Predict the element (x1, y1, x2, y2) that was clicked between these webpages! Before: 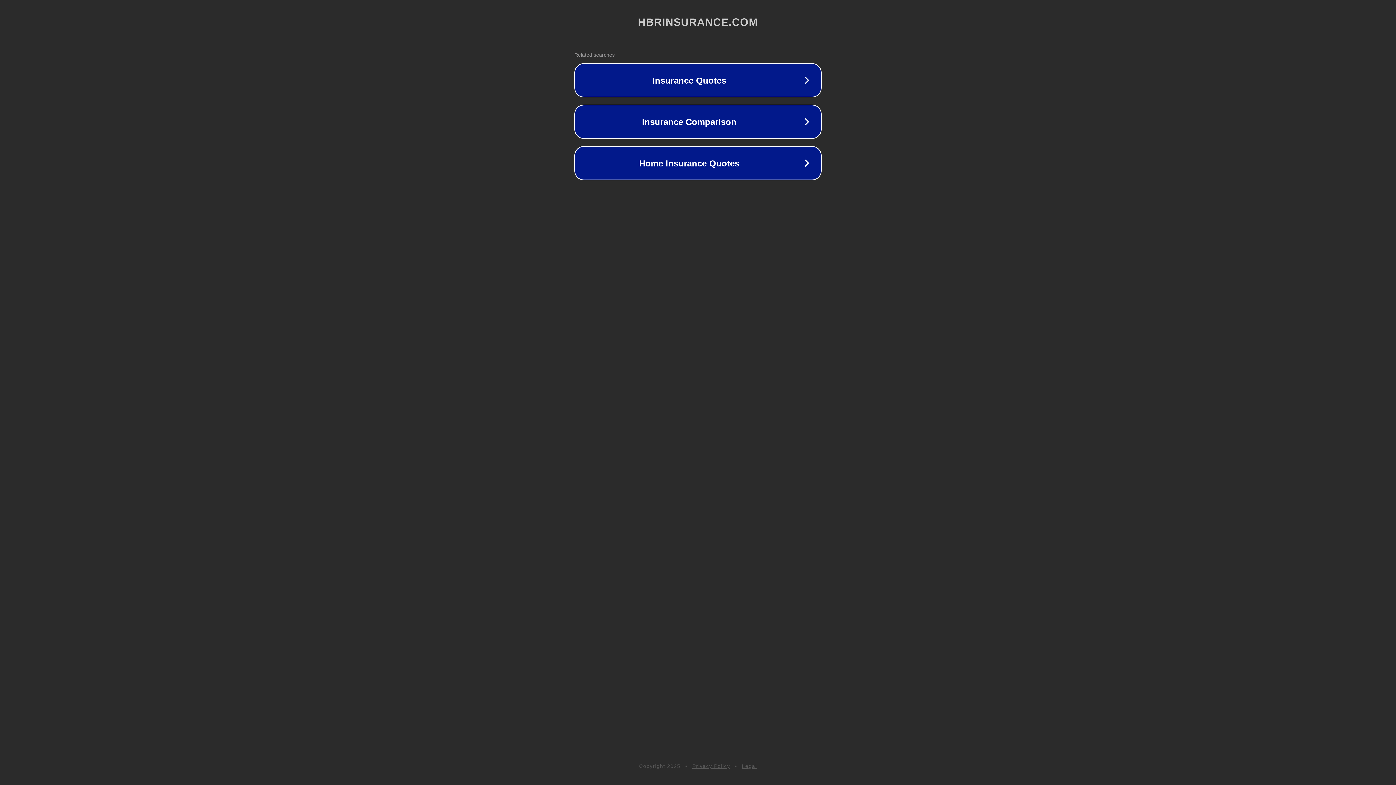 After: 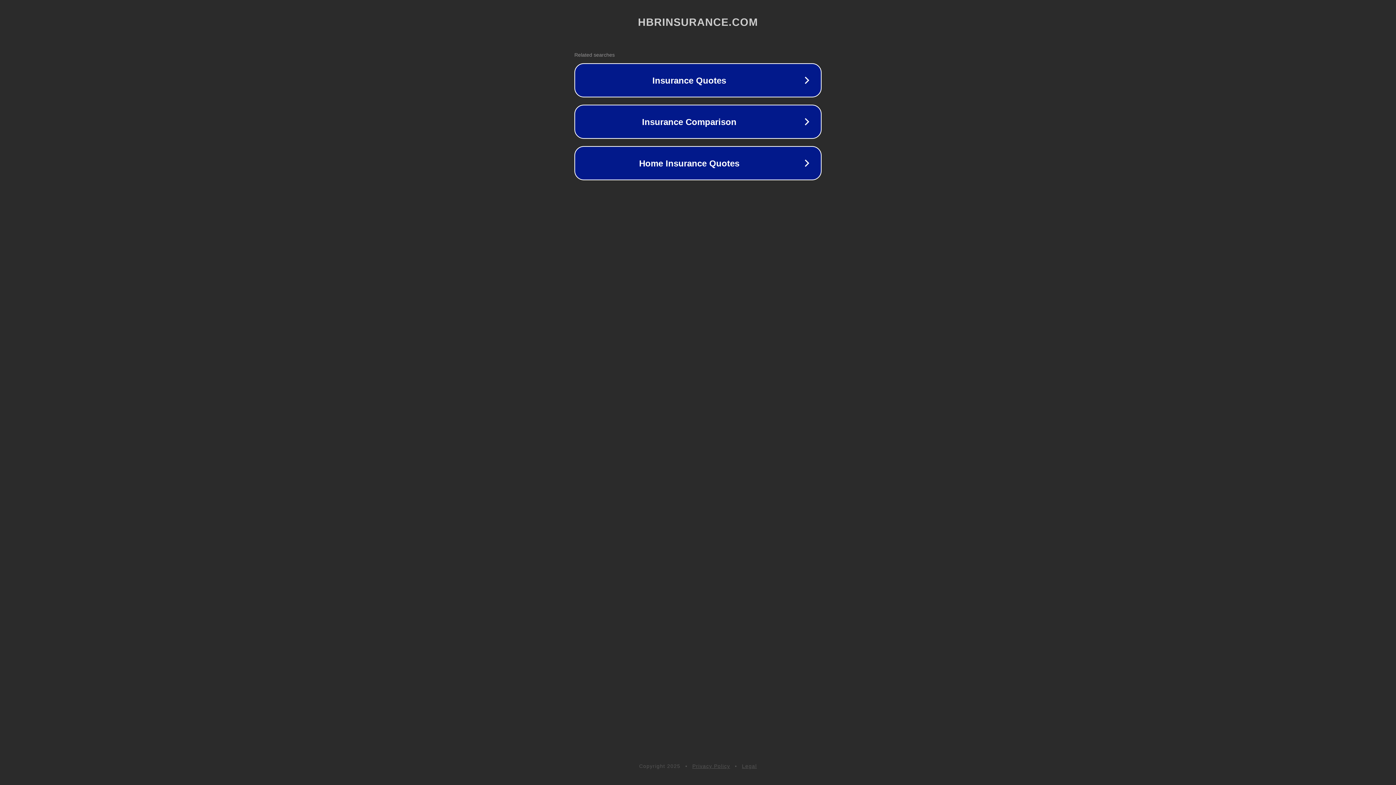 Action: label: Legal bbox: (742, 763, 757, 769)